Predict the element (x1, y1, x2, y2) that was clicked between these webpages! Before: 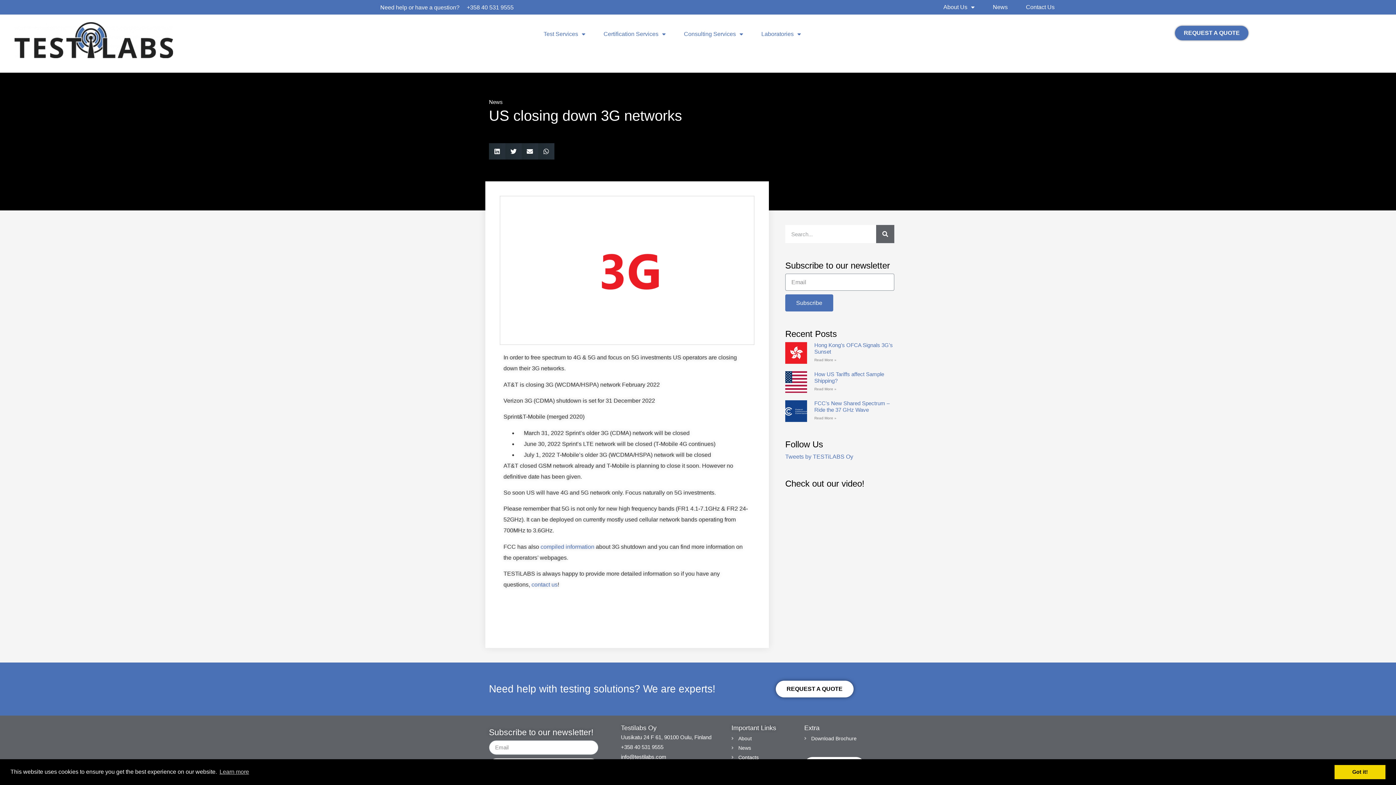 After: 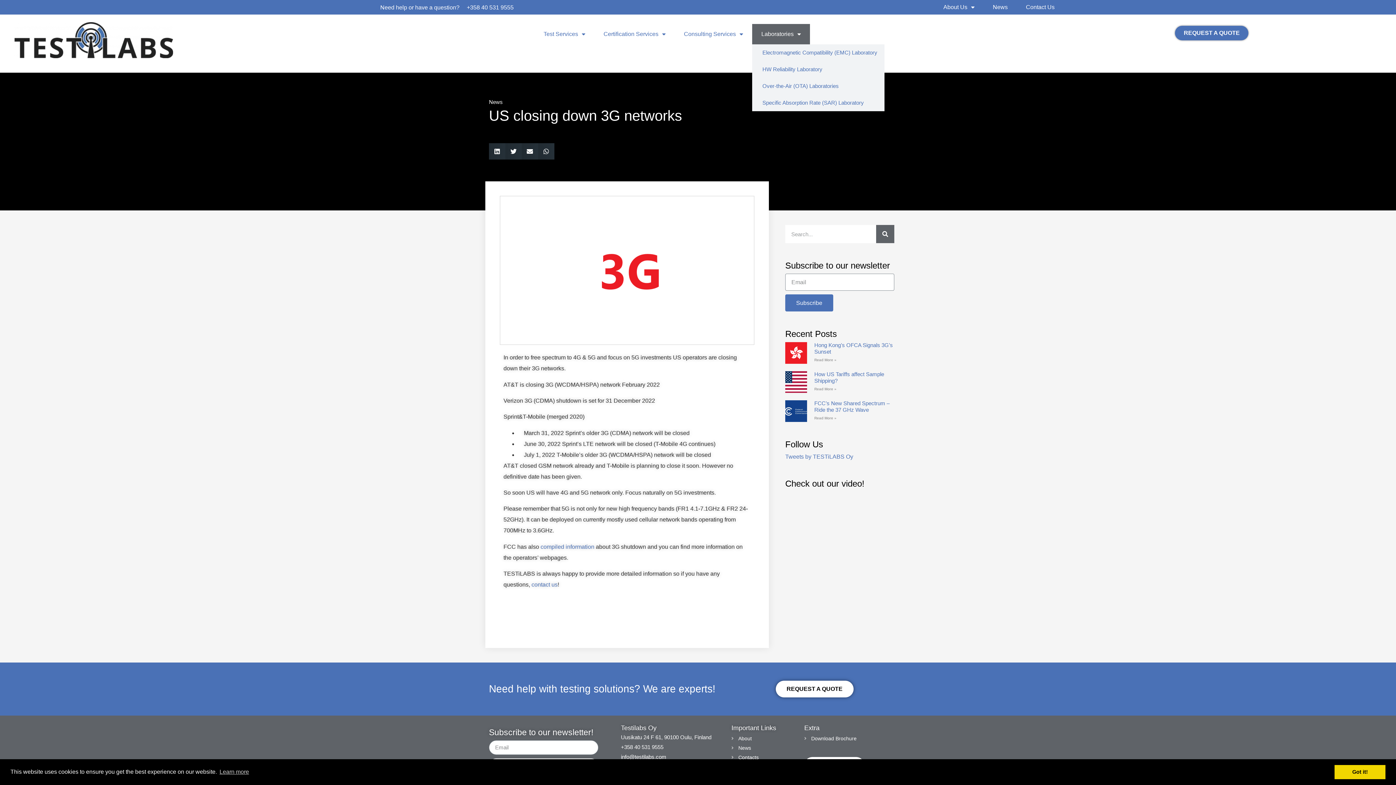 Action: label: Laboratories bbox: (752, 24, 810, 44)